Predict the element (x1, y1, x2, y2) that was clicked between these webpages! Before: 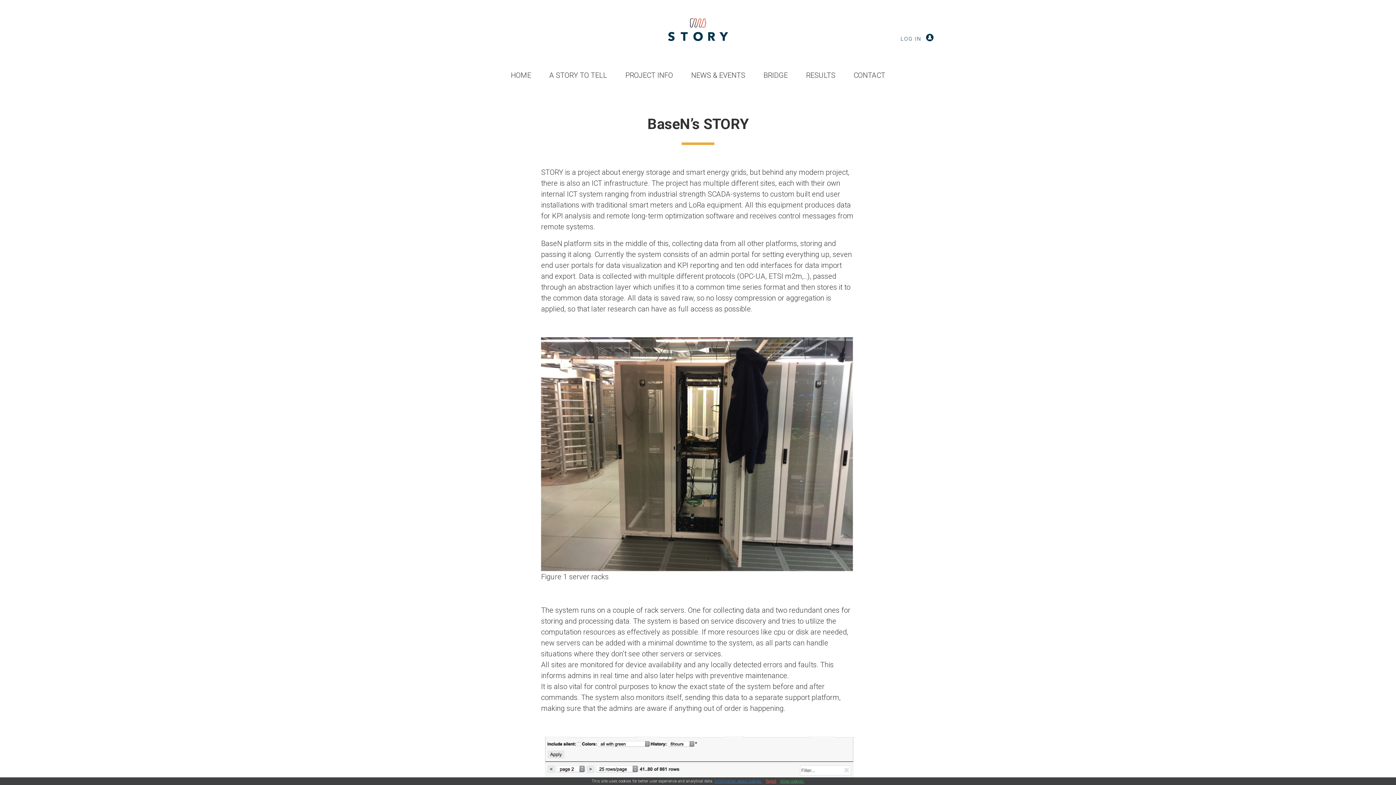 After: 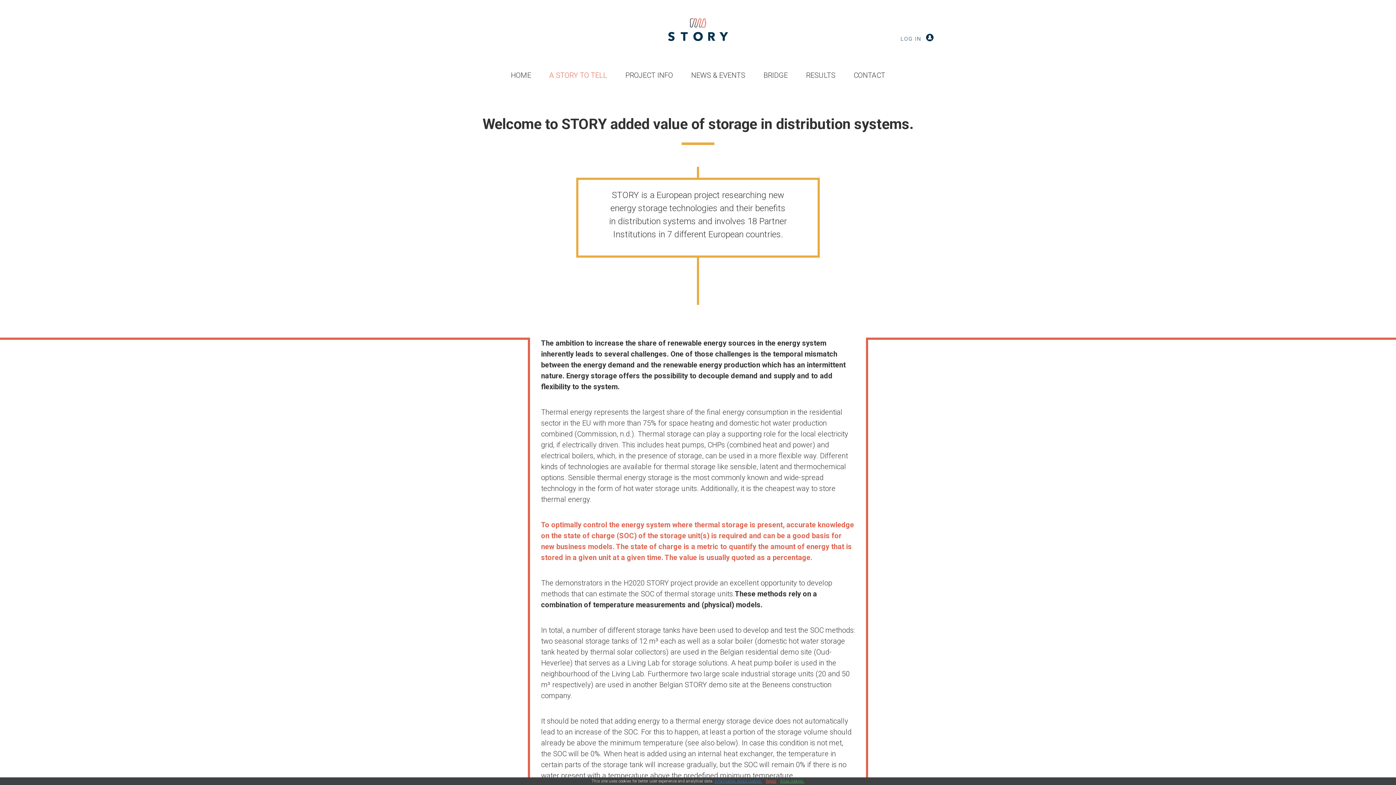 Action: bbox: (540, 62, 616, 88) label: A STORY TO TELL